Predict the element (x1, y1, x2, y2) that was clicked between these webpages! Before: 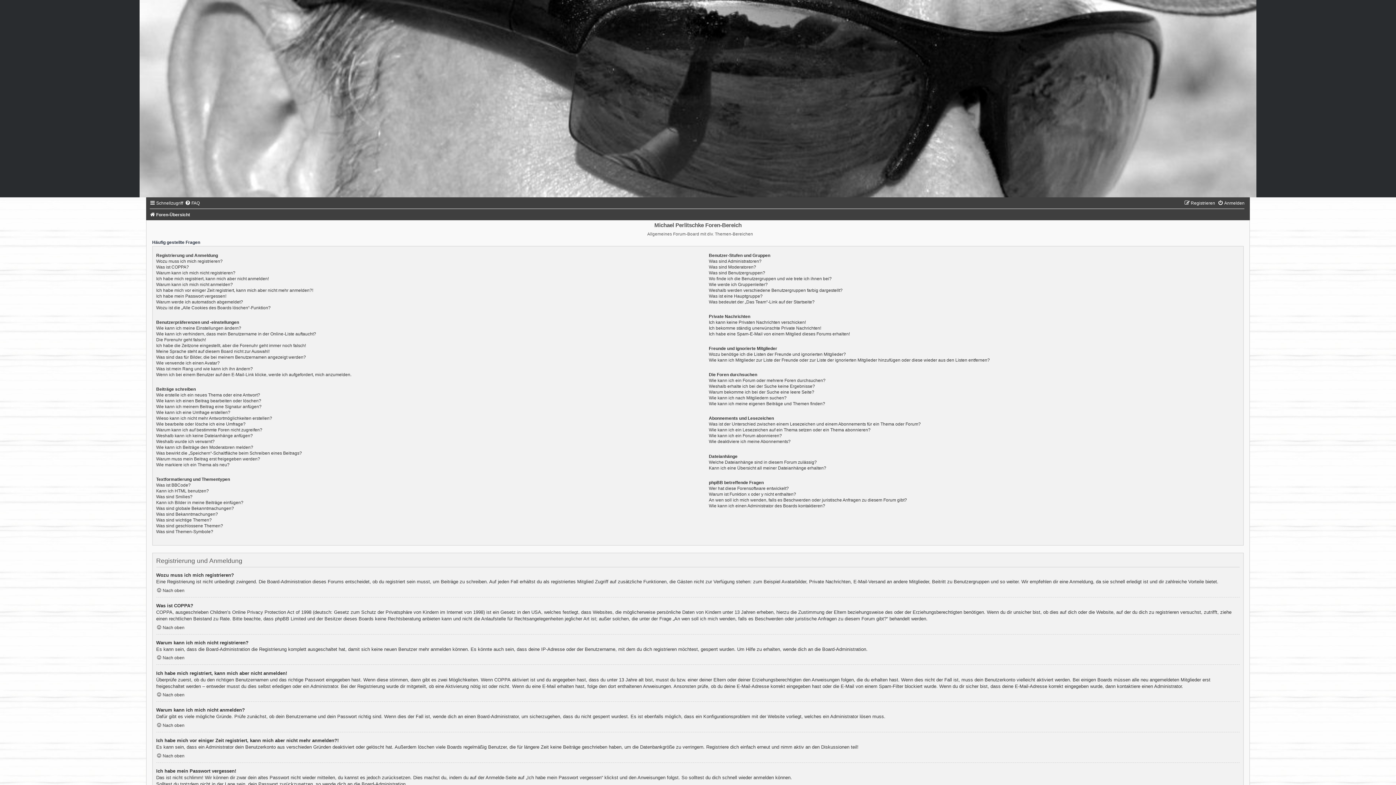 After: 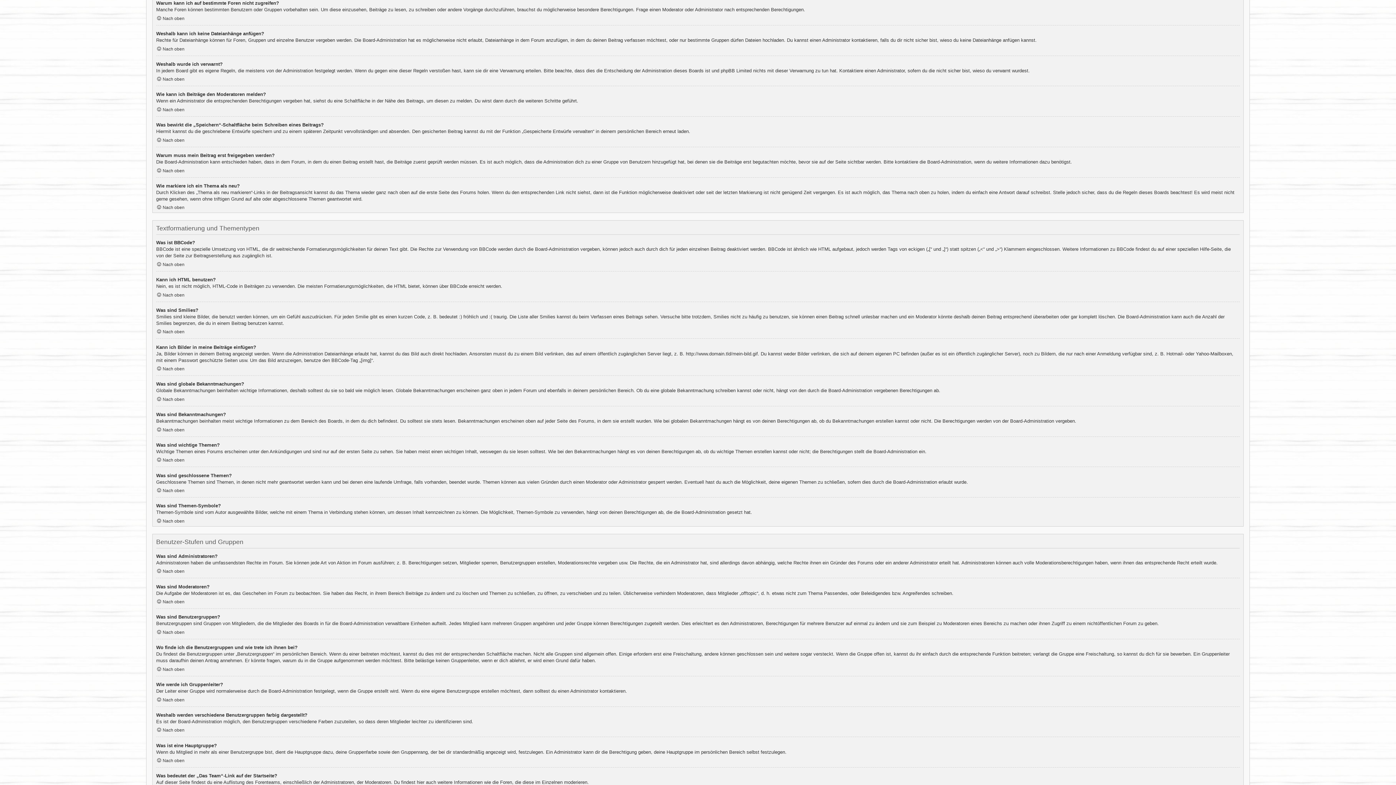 Action: label: Warum kann ich auf bestimmte Foren nicht zugreifen? bbox: (156, 427, 262, 432)